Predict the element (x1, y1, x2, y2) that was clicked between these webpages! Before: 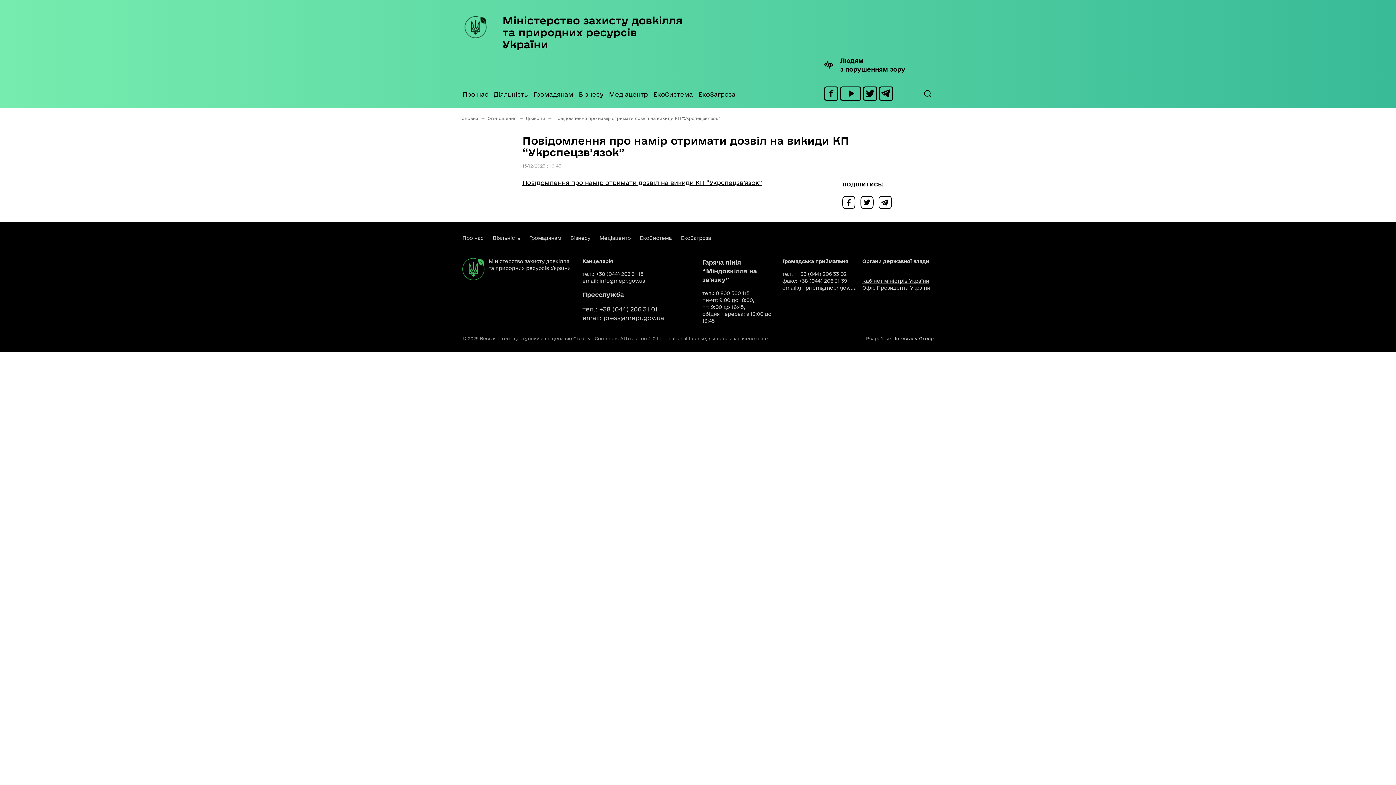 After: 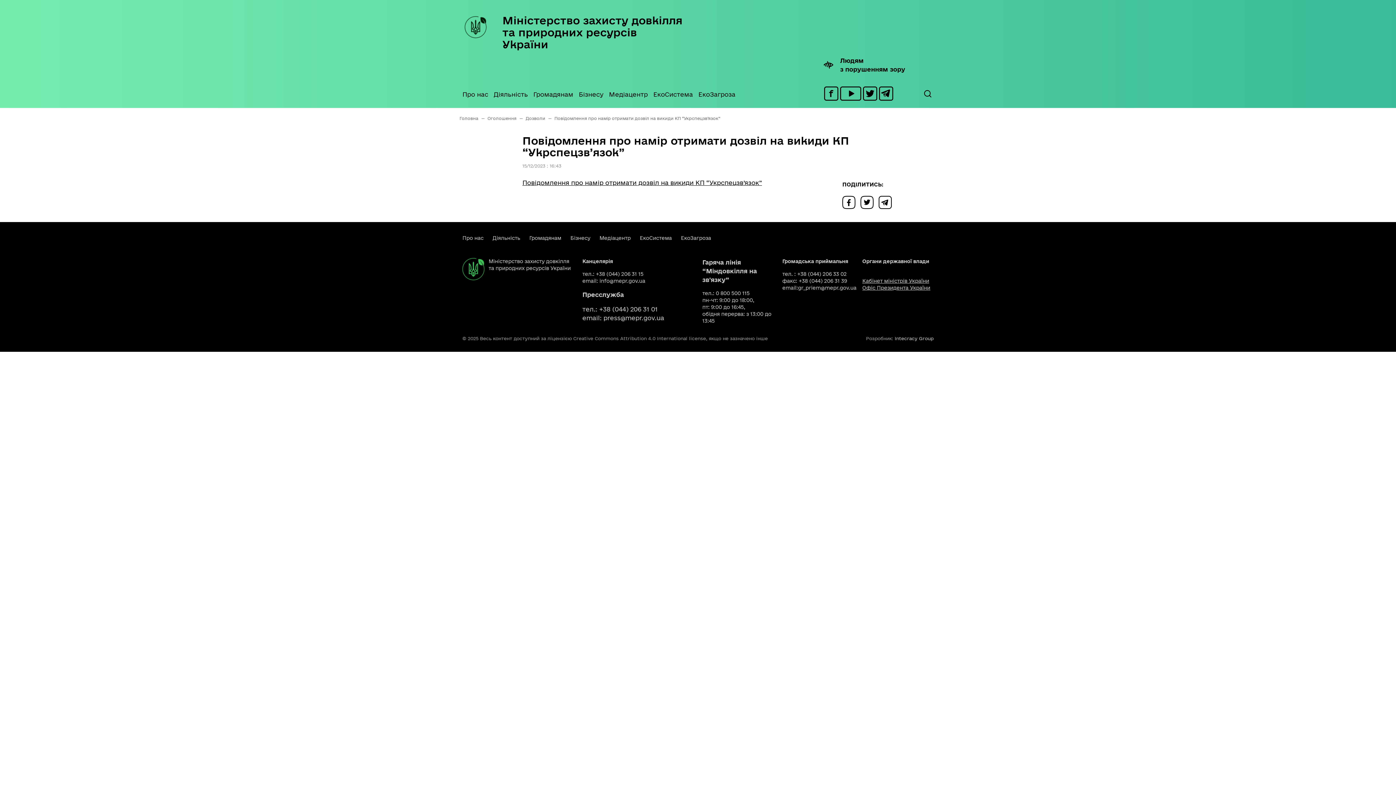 Action: bbox: (879, 89, 893, 96)